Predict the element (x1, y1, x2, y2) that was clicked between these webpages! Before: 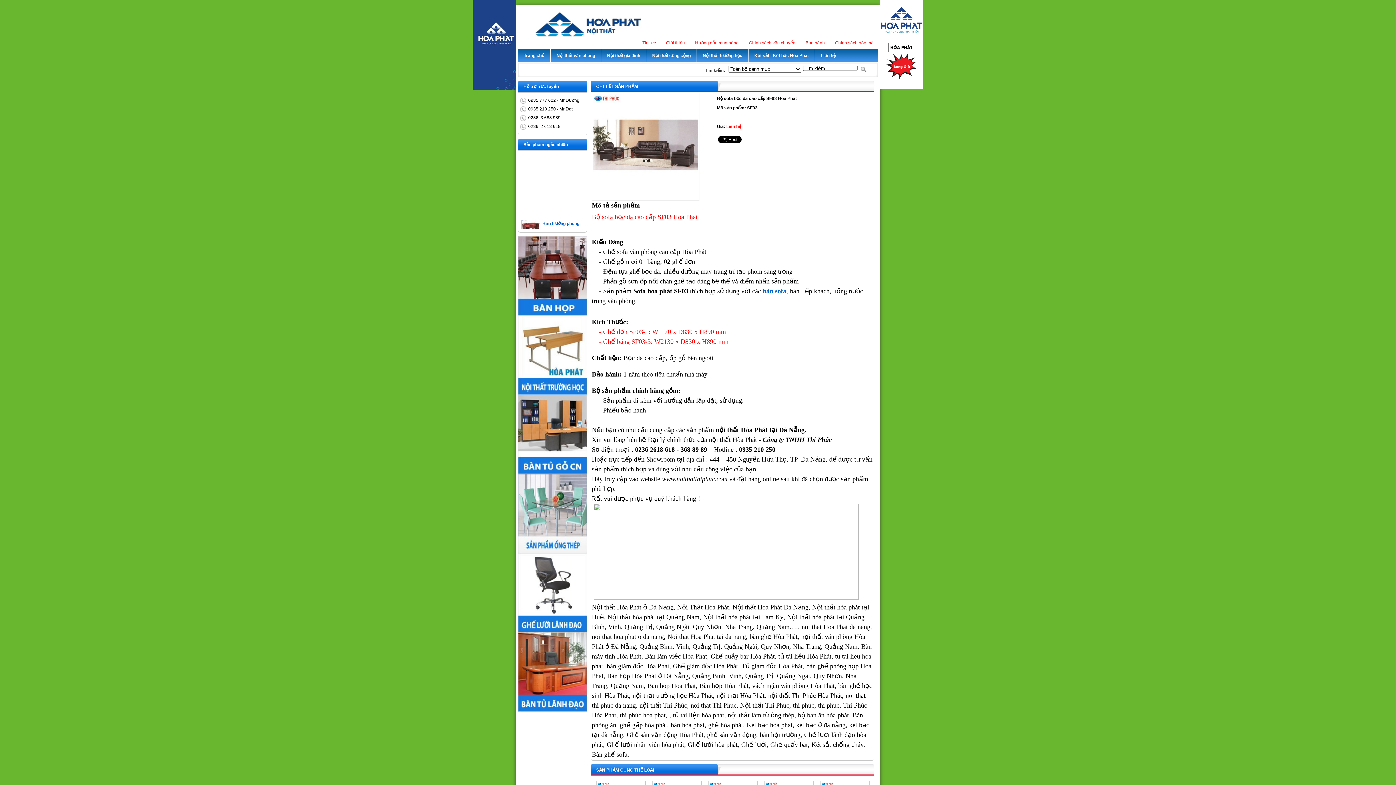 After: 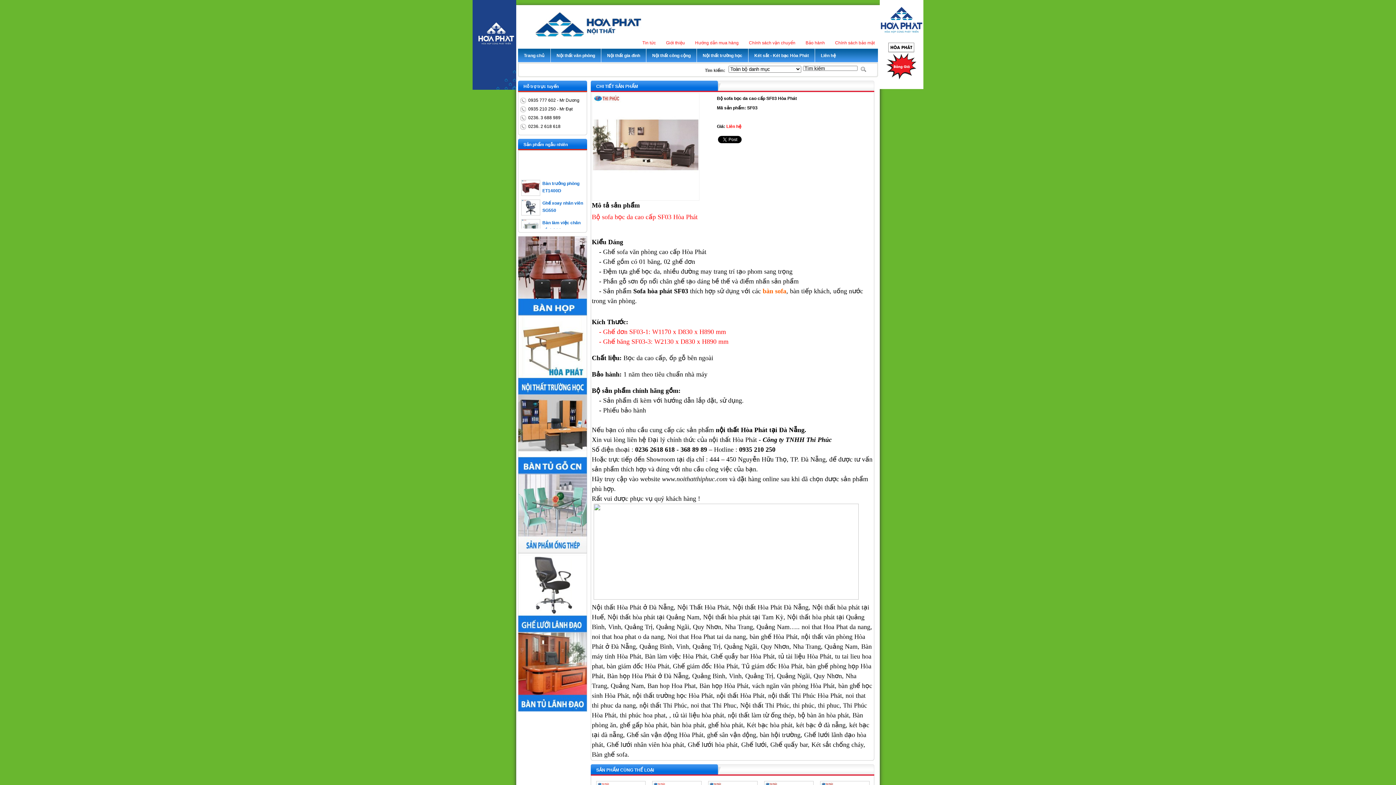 Action: bbox: (762, 287, 786, 294) label: bàn sofa